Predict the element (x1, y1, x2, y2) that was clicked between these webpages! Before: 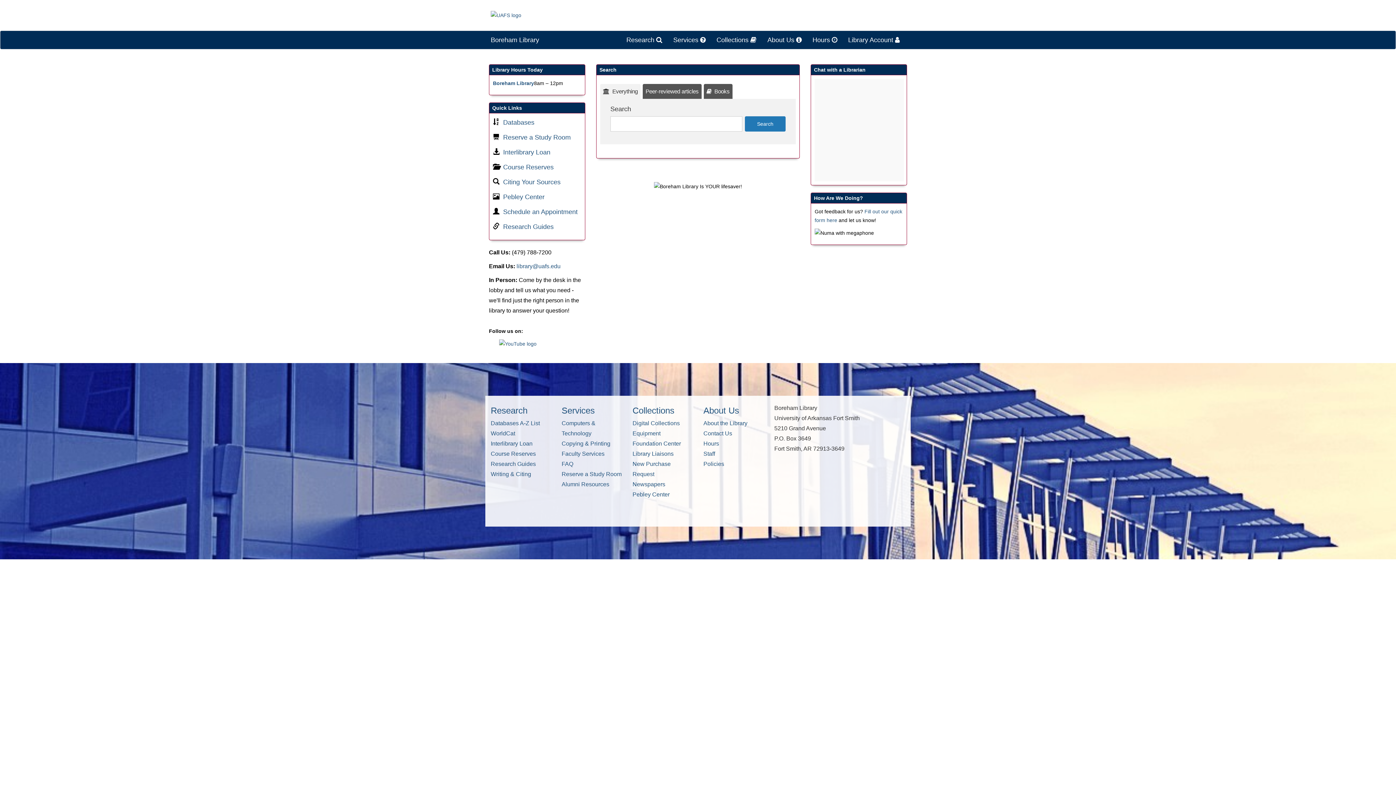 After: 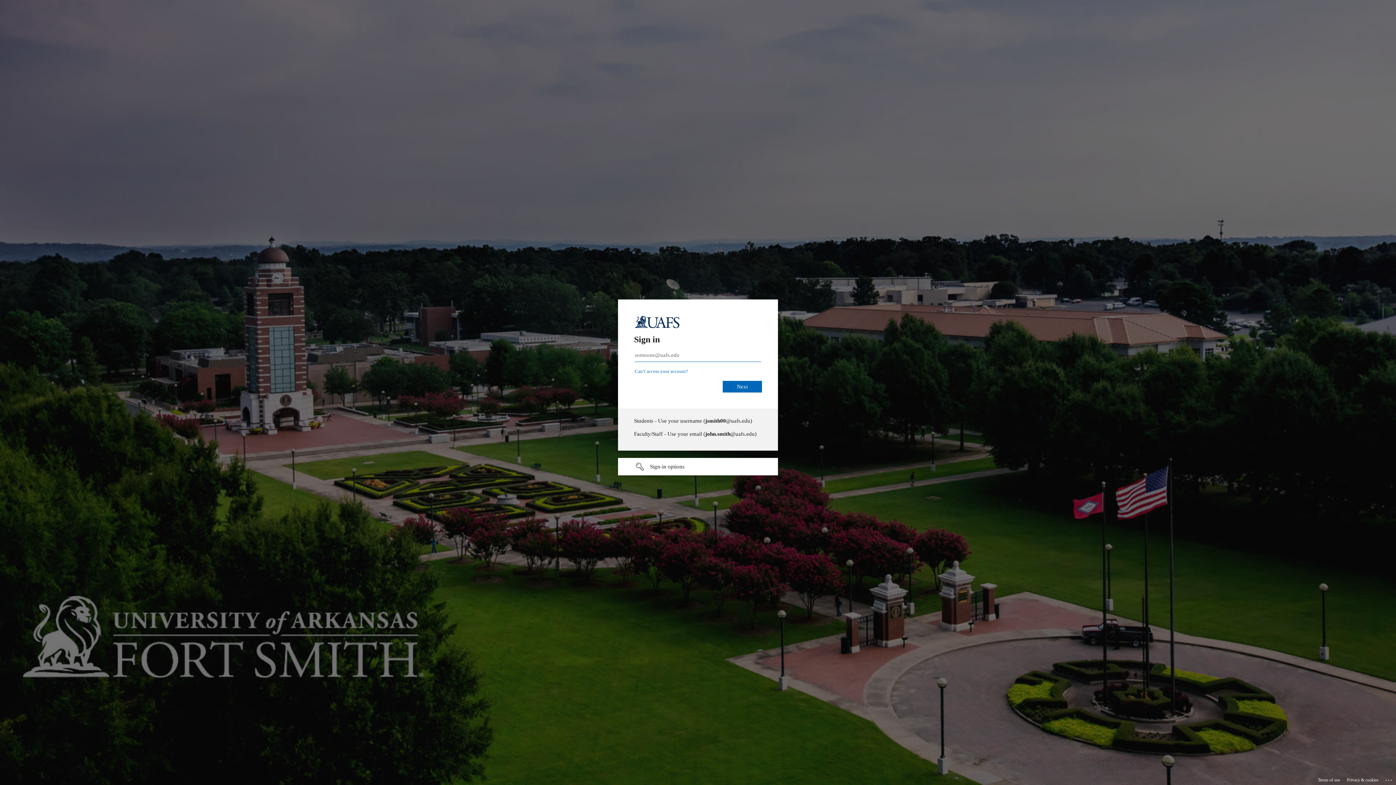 Action: bbox: (842, 30, 905, 49) label: Library Account 